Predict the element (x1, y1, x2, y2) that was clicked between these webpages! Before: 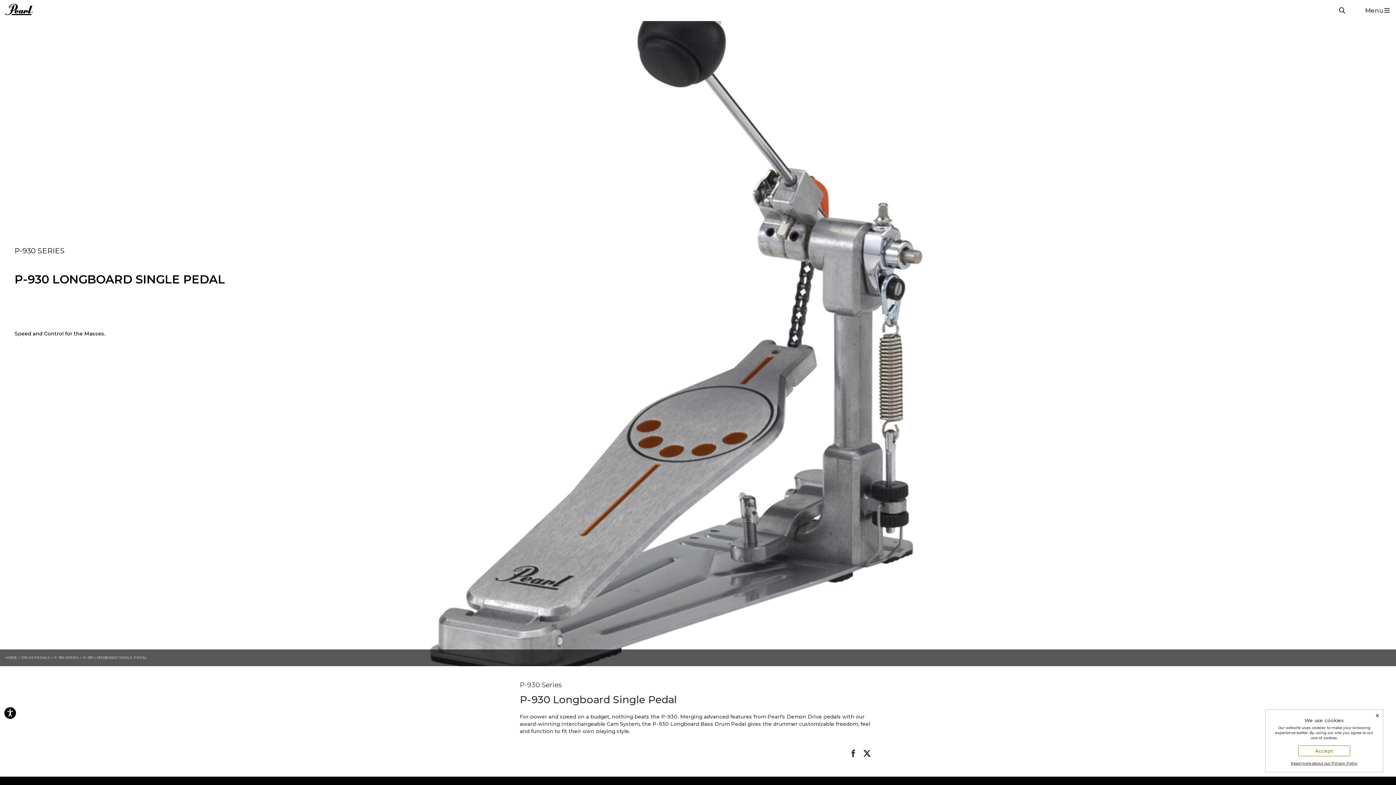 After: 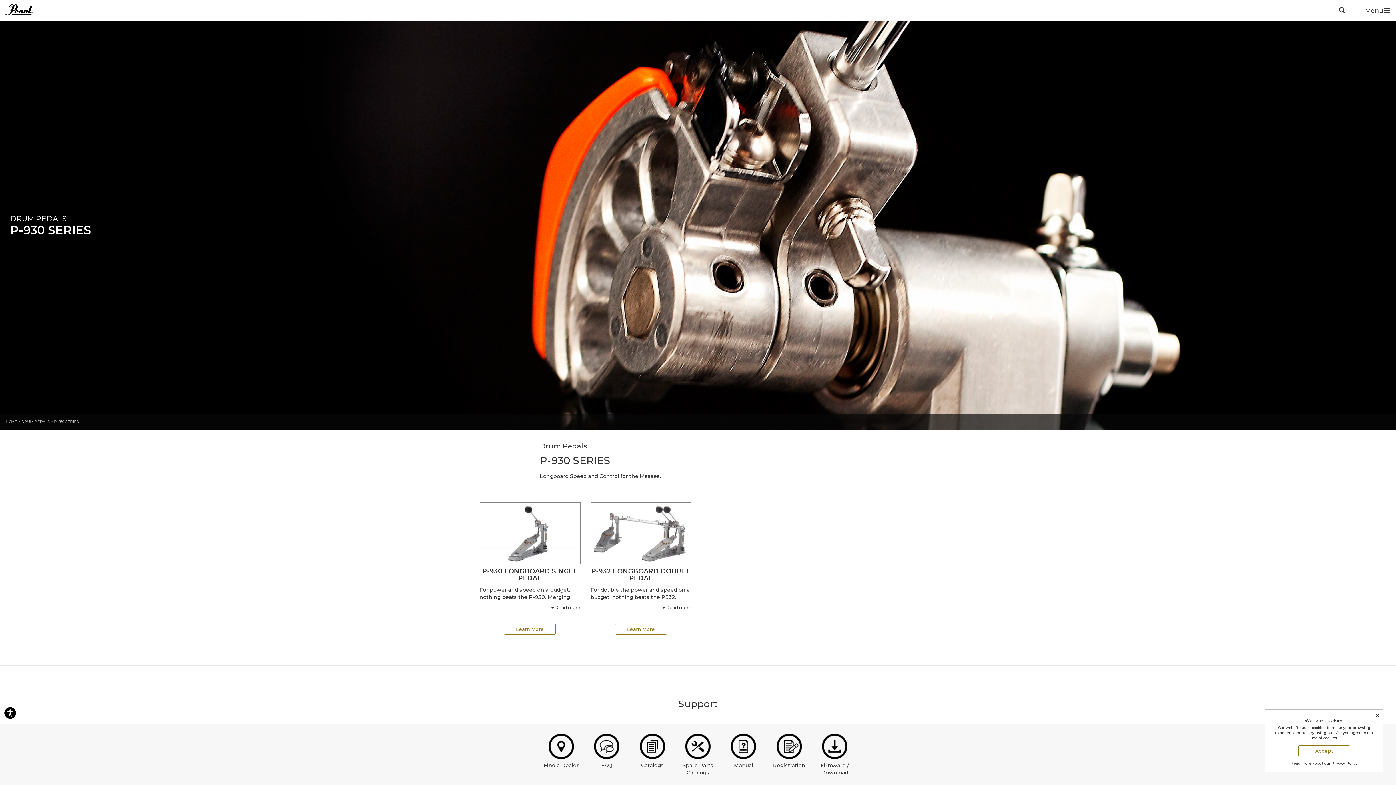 Action: label: P-930 SERIES  bbox: (51, 406, 78, 410)